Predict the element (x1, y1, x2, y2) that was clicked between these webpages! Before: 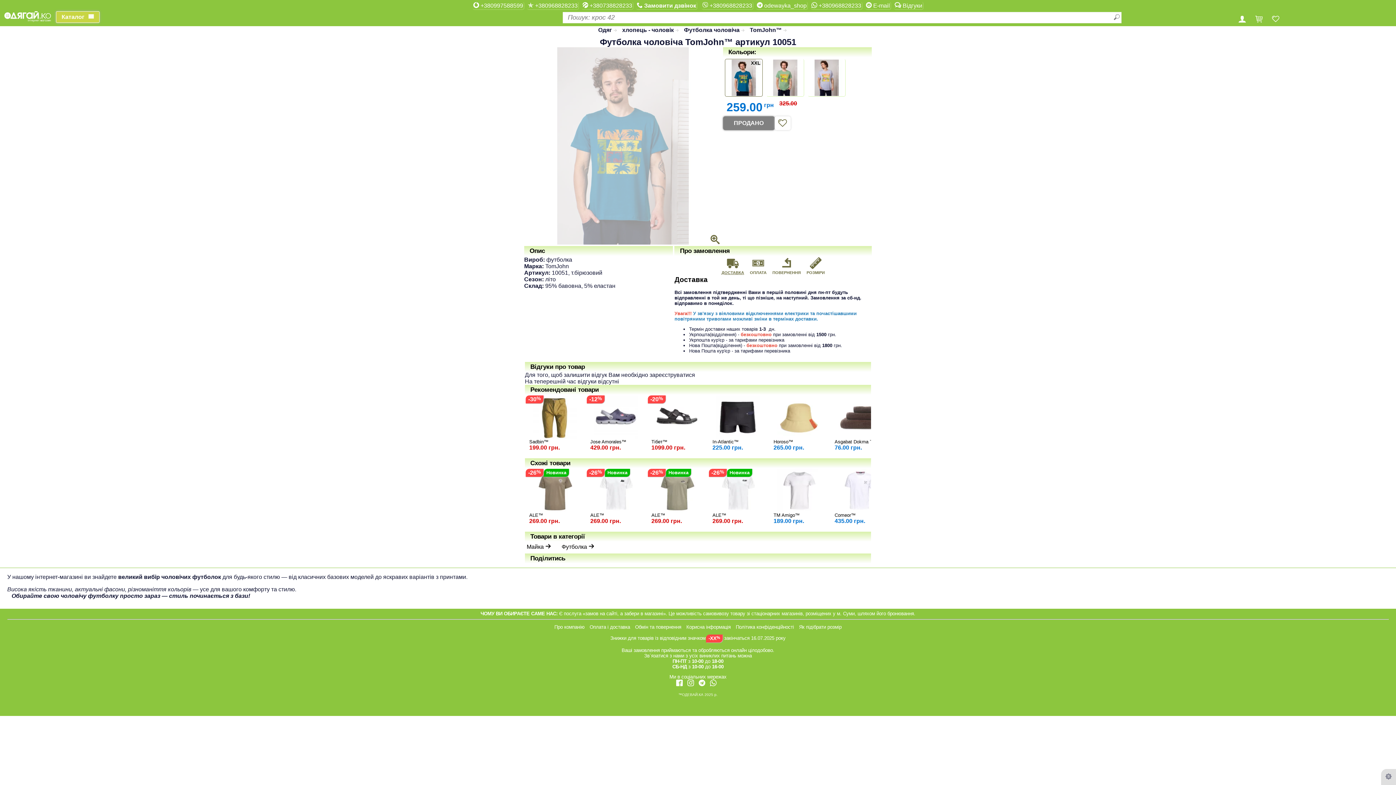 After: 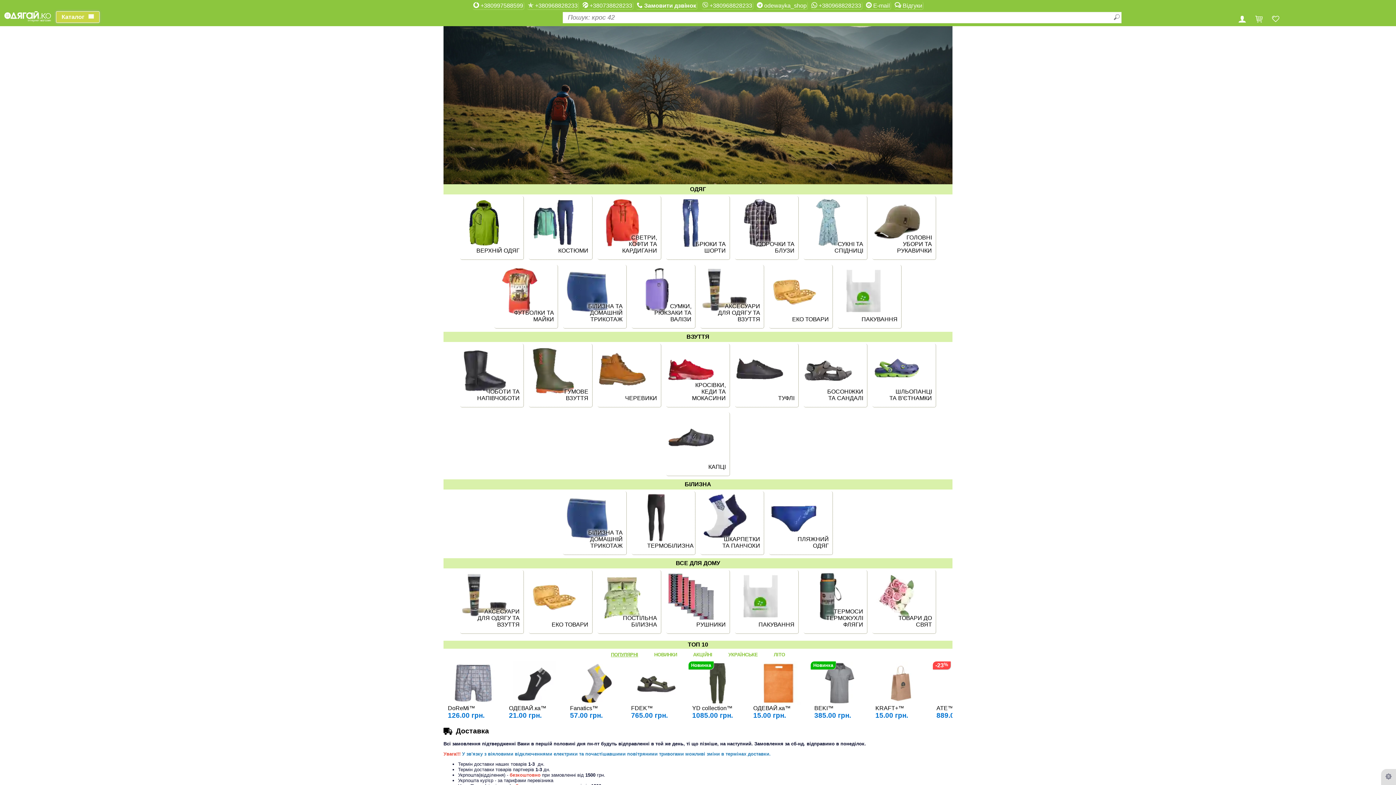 Action: bbox: (0, 11, 56, 22)